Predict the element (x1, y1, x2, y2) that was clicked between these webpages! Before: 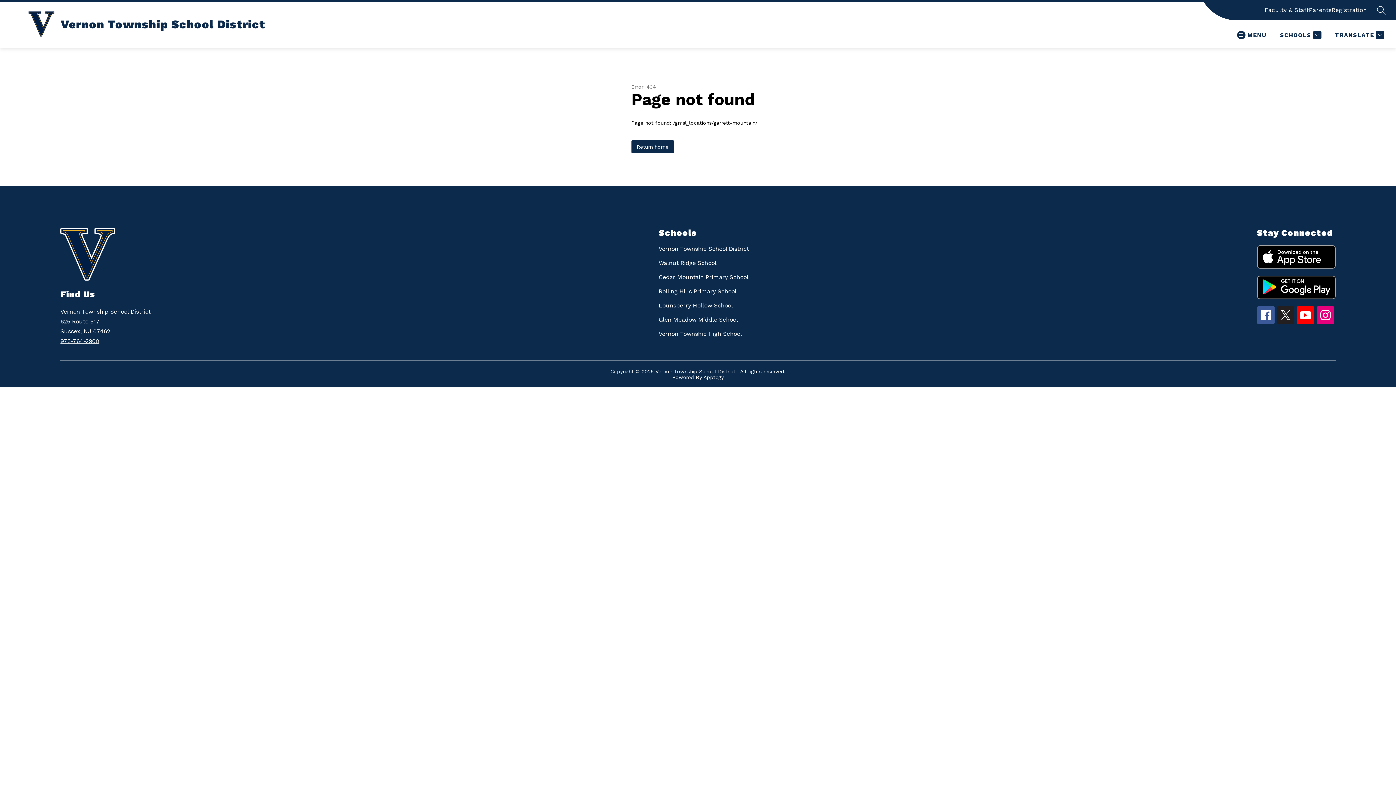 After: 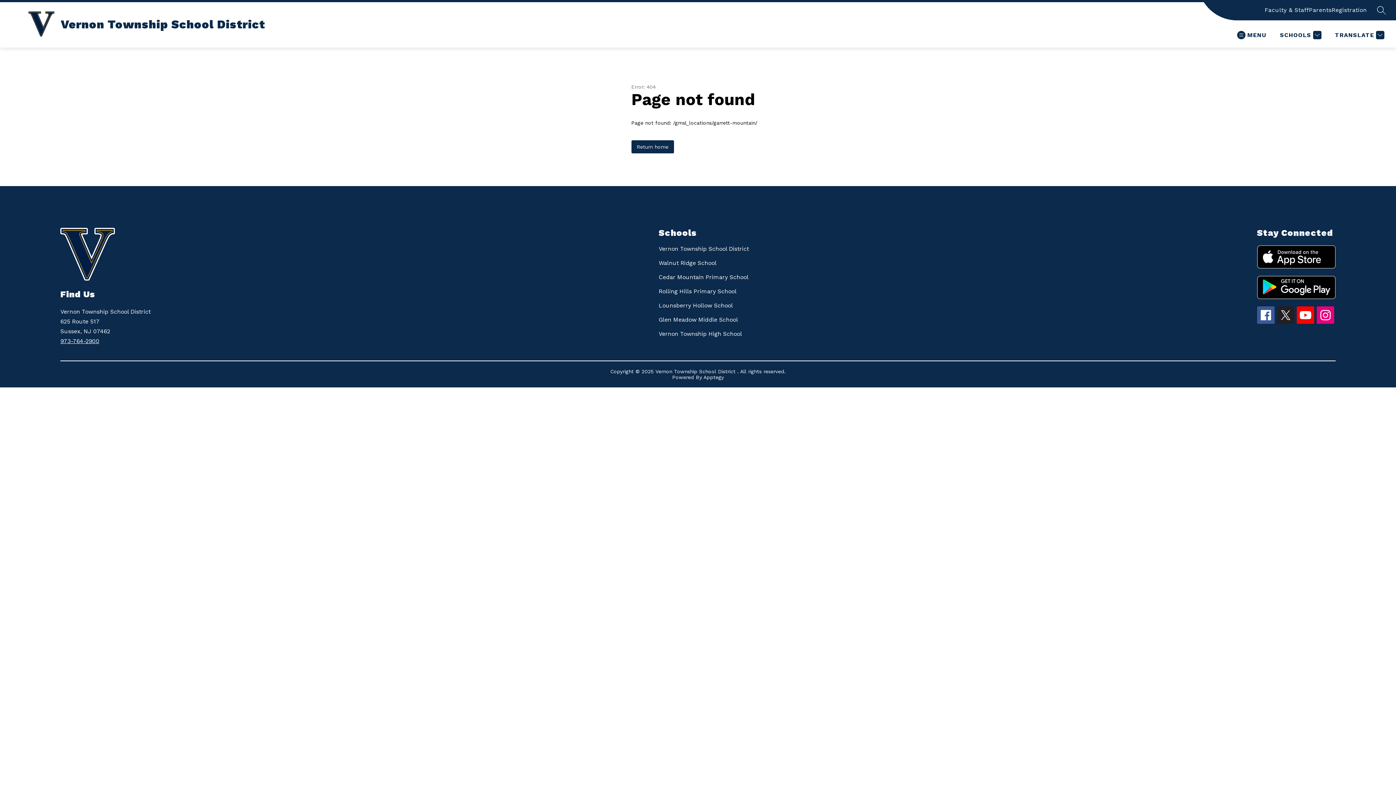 Action: bbox: (1257, 245, 1335, 268)